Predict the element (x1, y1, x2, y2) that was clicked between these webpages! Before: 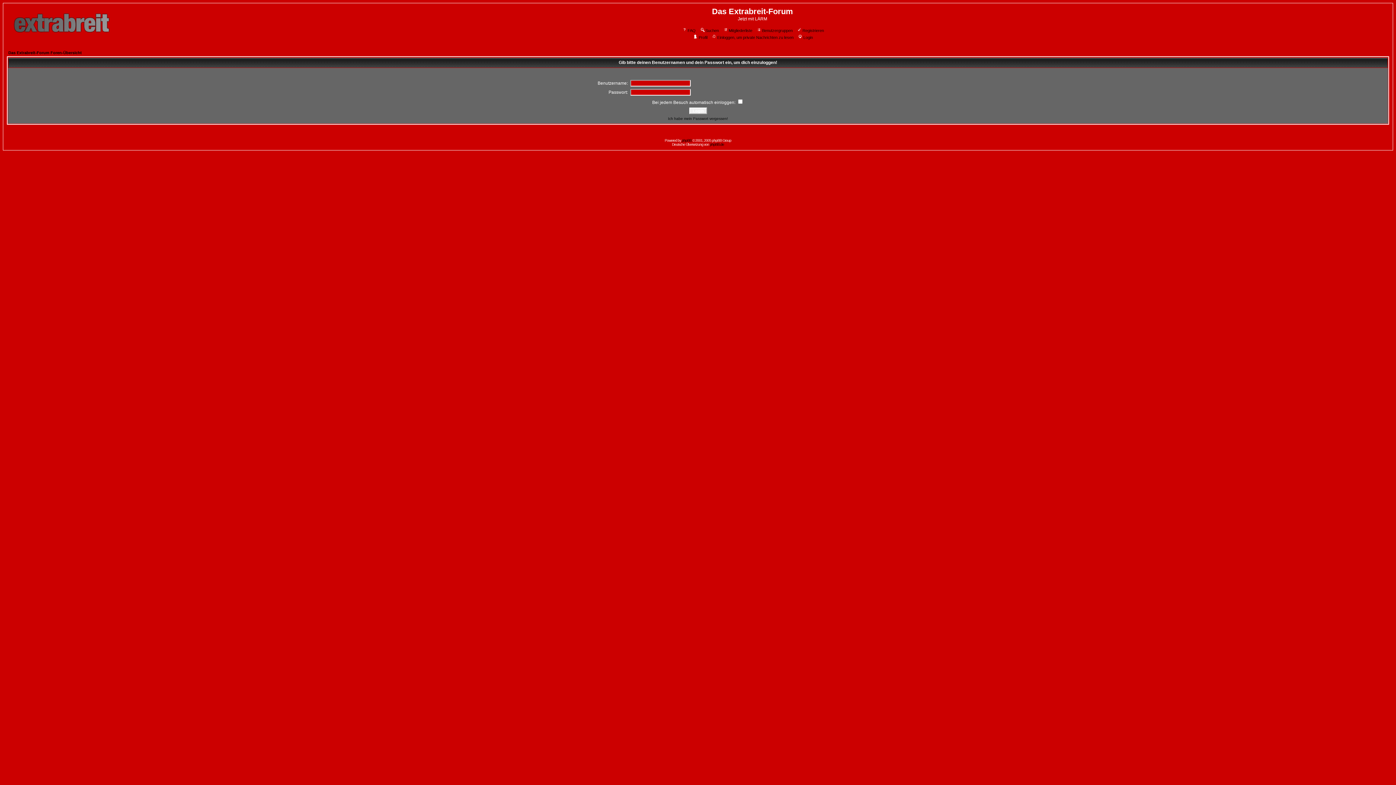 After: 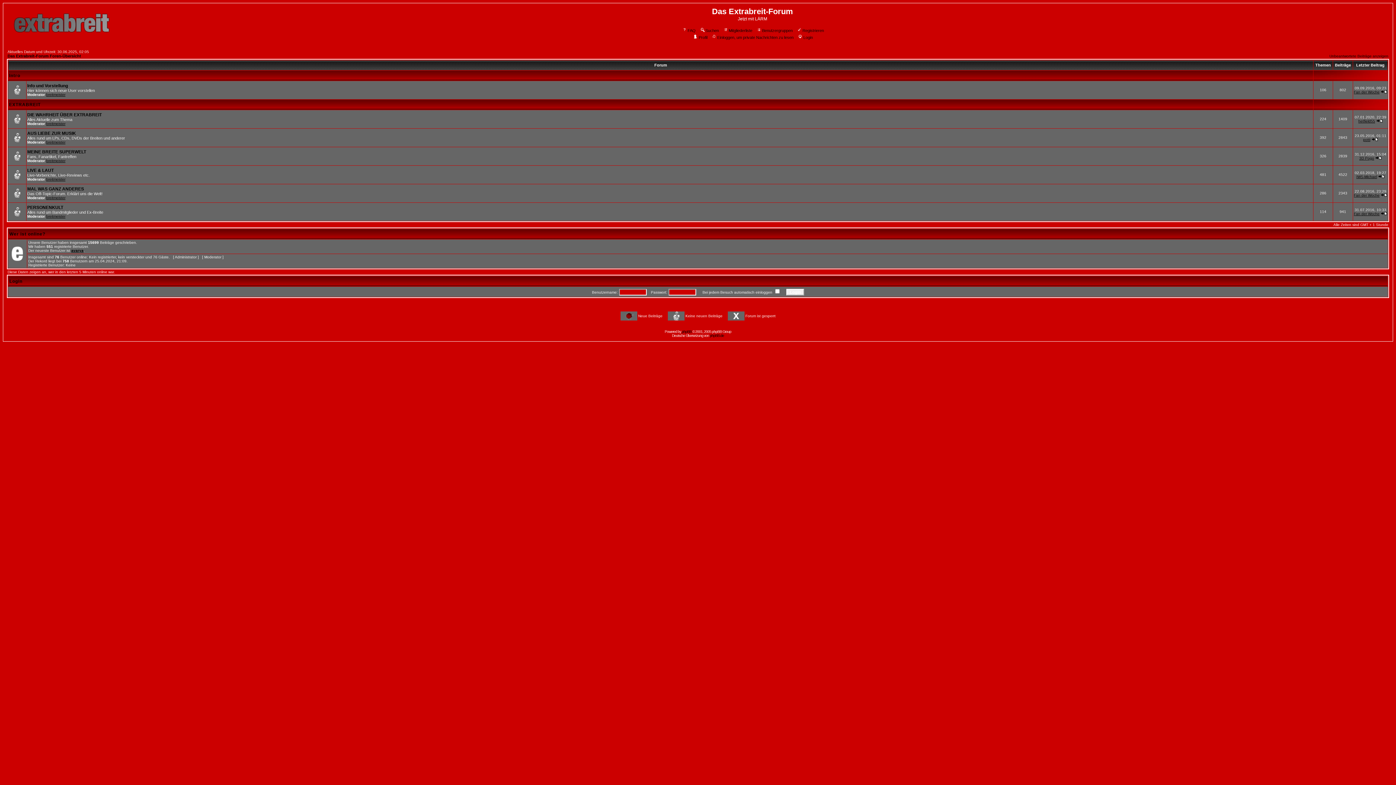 Action: label: Das Extrabreit-Forum Foren-Übersicht bbox: (8, 50, 81, 54)